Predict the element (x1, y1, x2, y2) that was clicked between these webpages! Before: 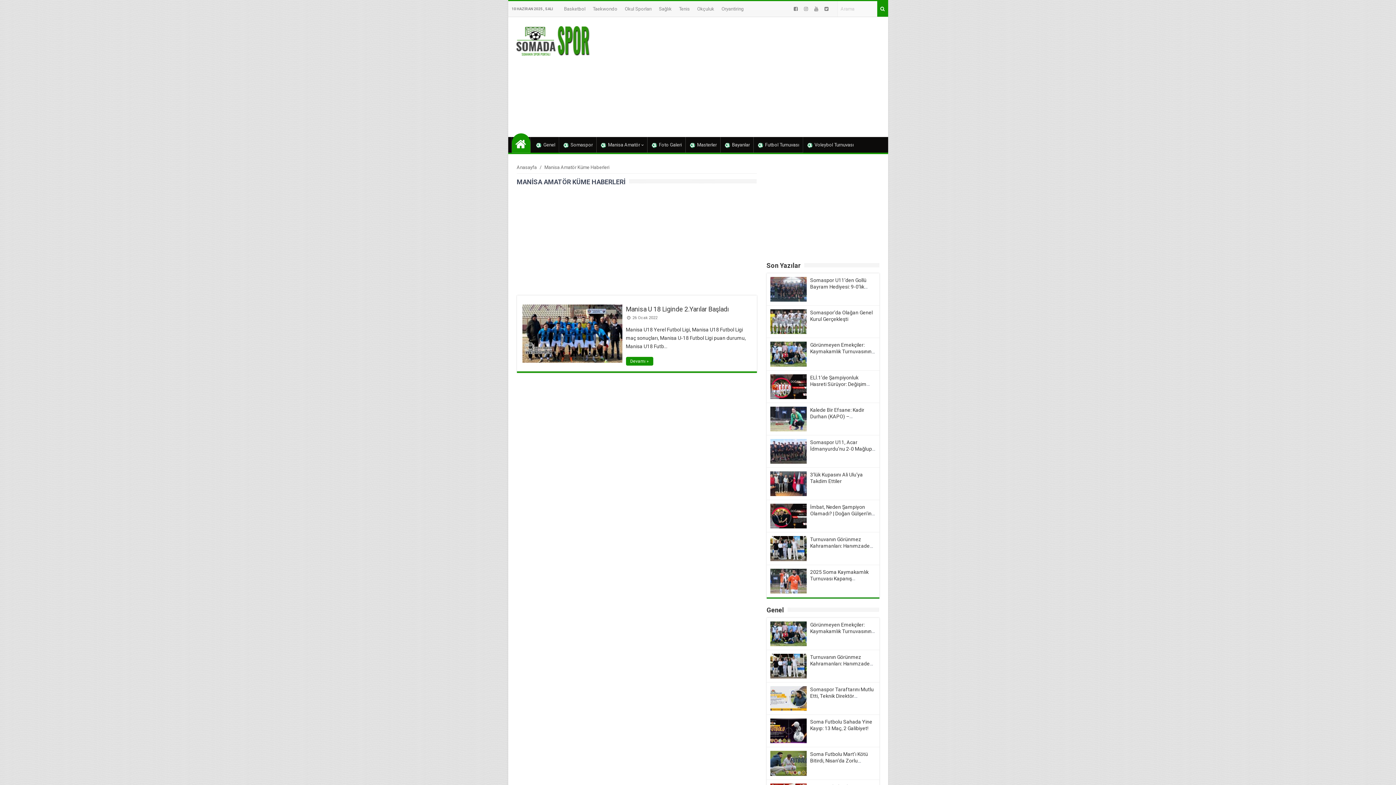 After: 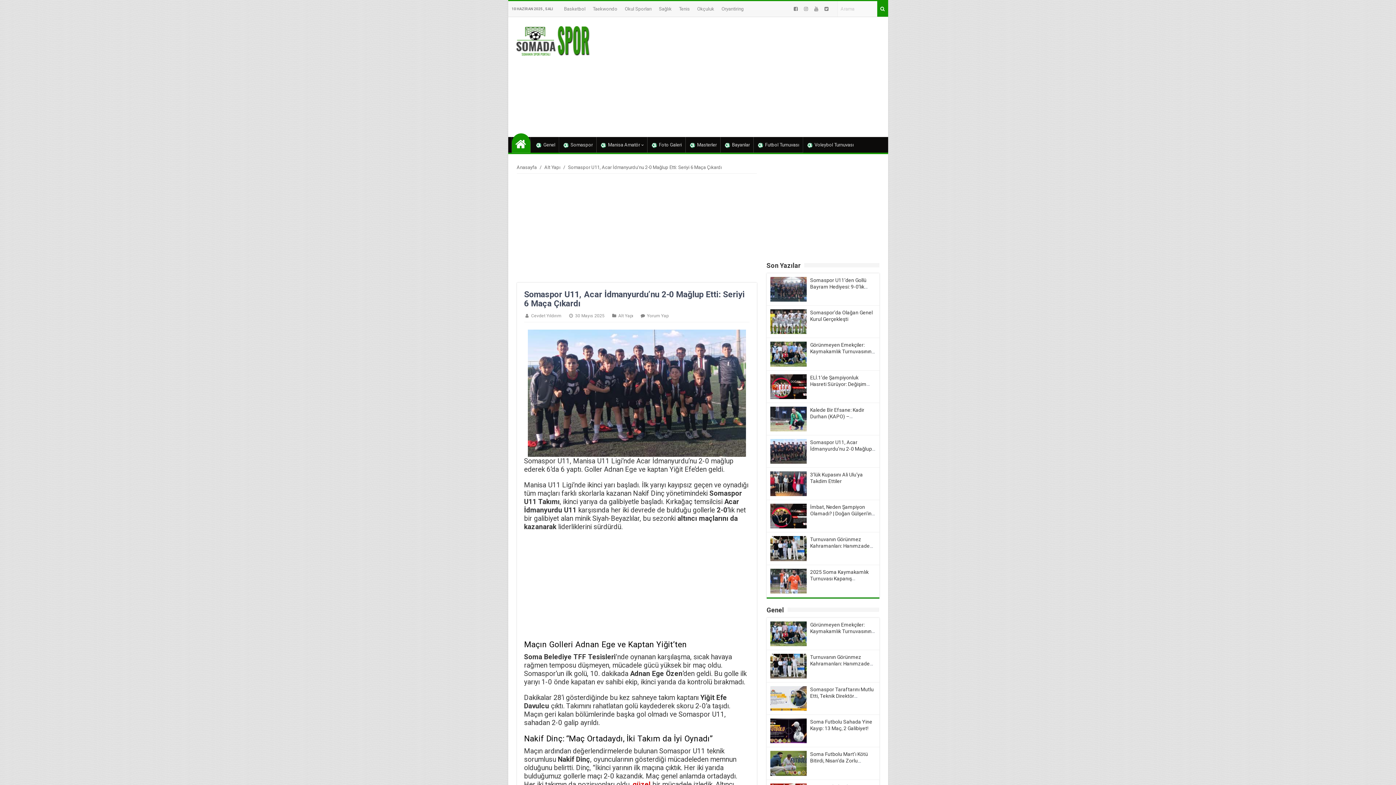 Action: bbox: (770, 439, 806, 464)